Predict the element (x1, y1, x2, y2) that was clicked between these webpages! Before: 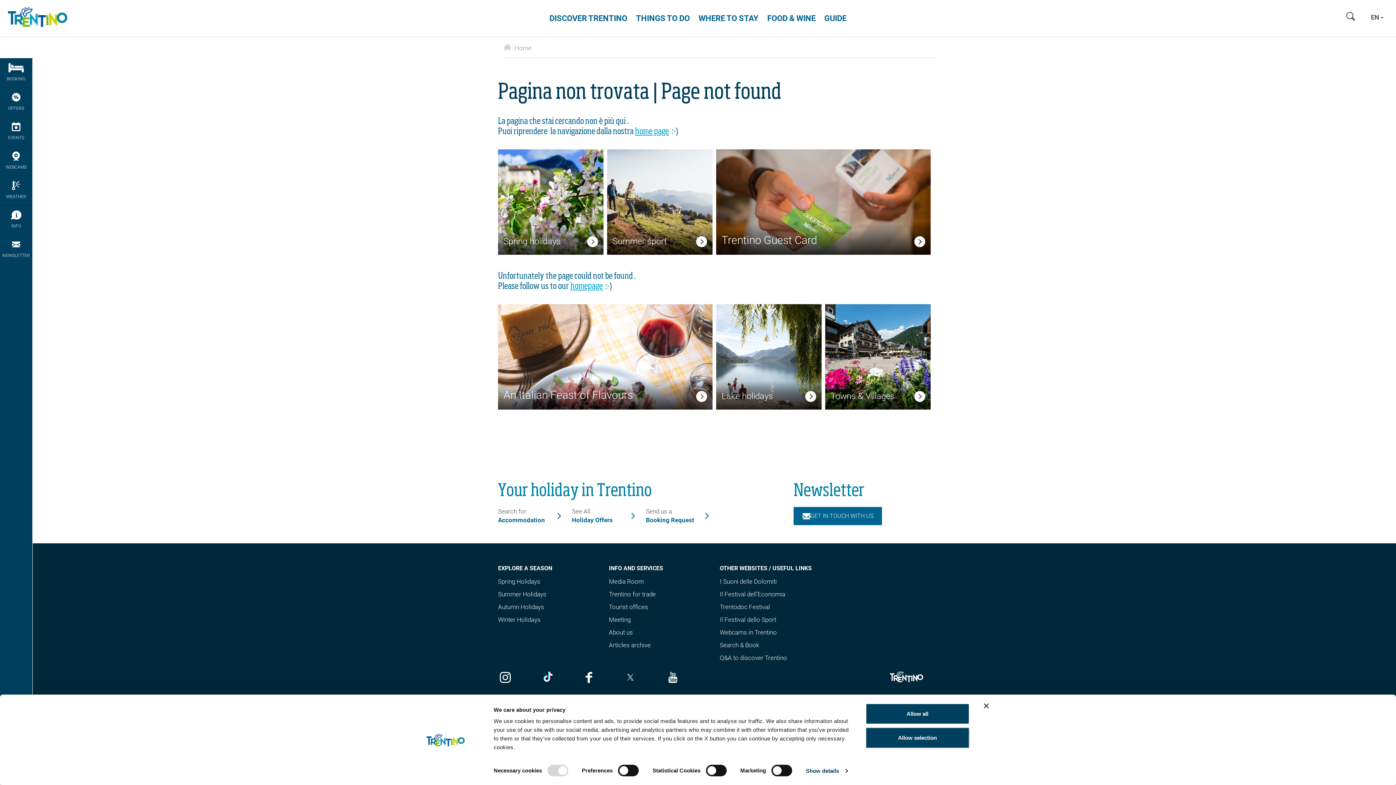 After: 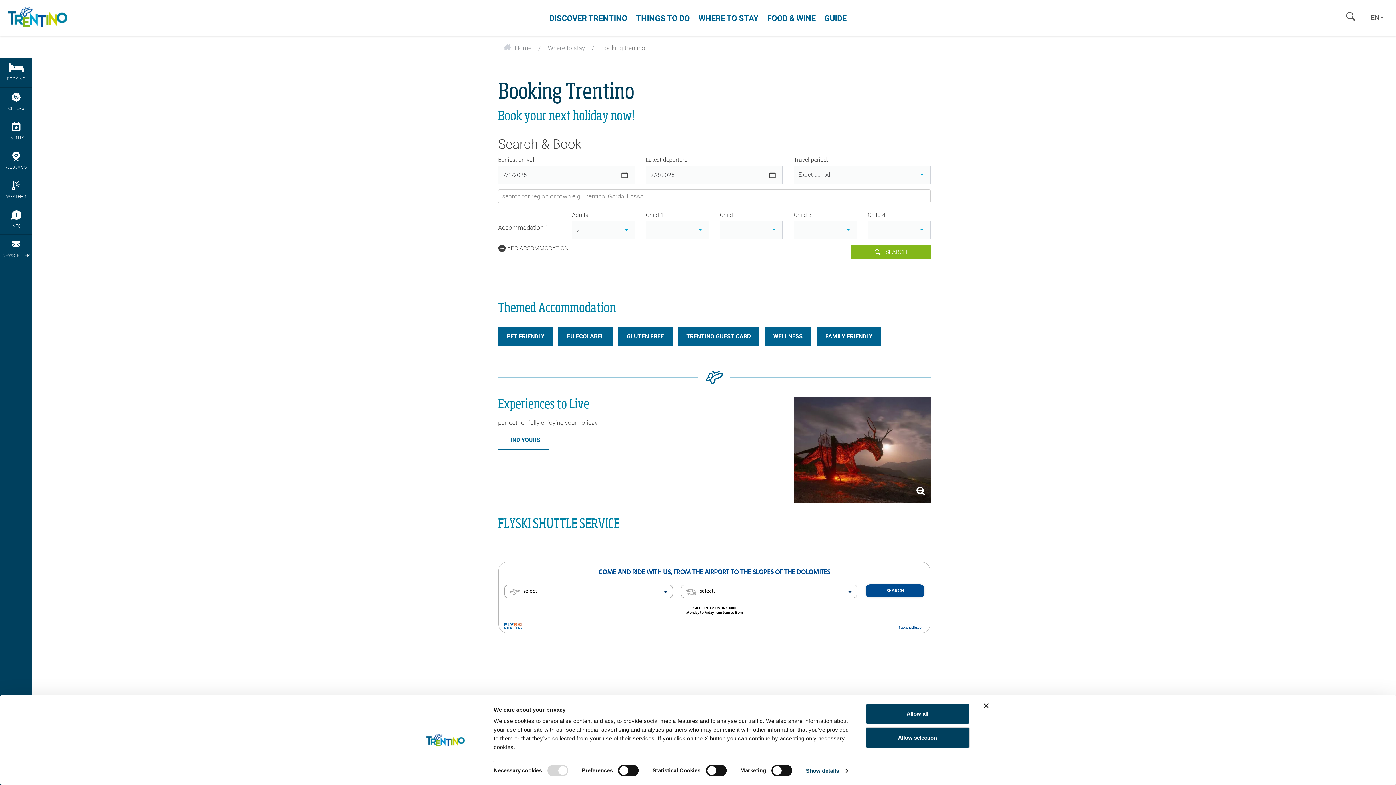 Action: label: BOOKING bbox: (0, 58, 32, 87)